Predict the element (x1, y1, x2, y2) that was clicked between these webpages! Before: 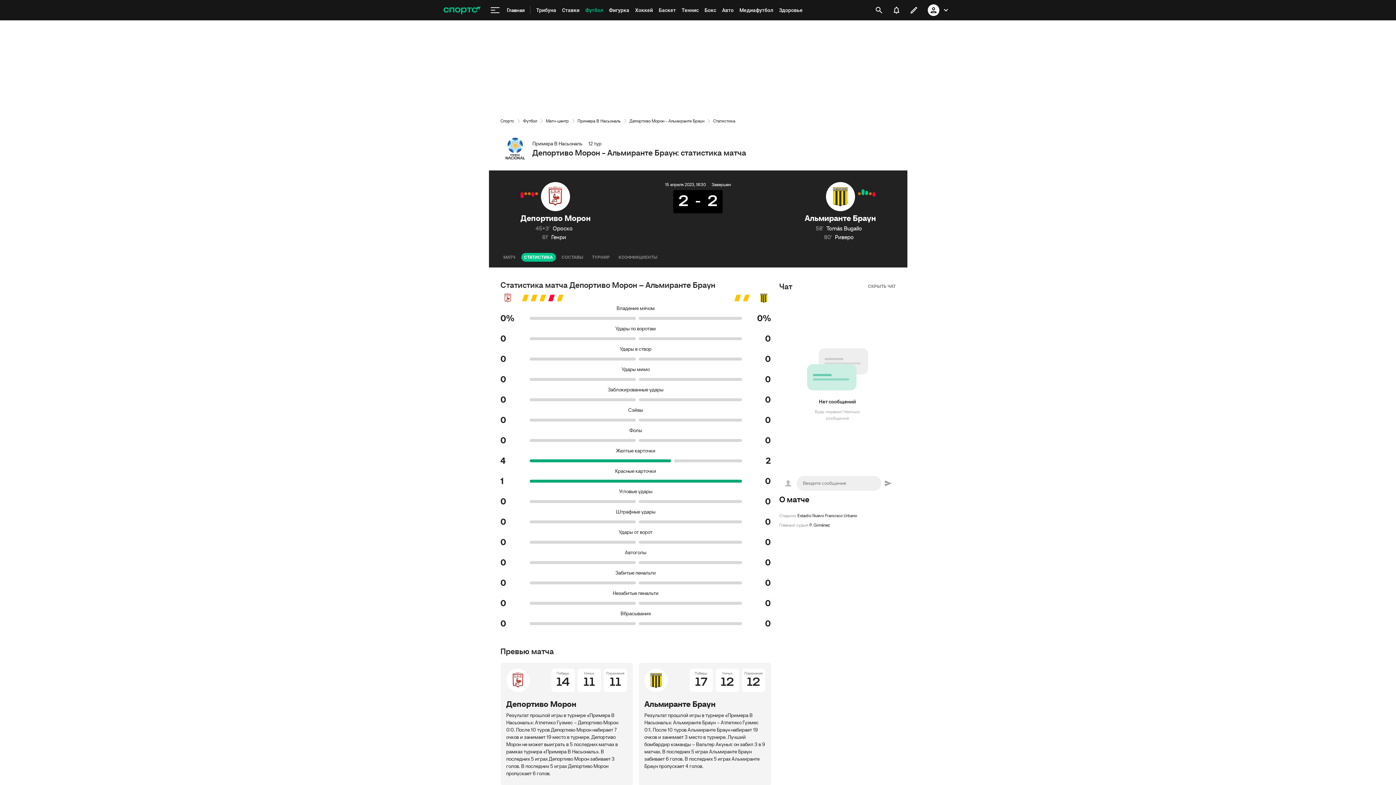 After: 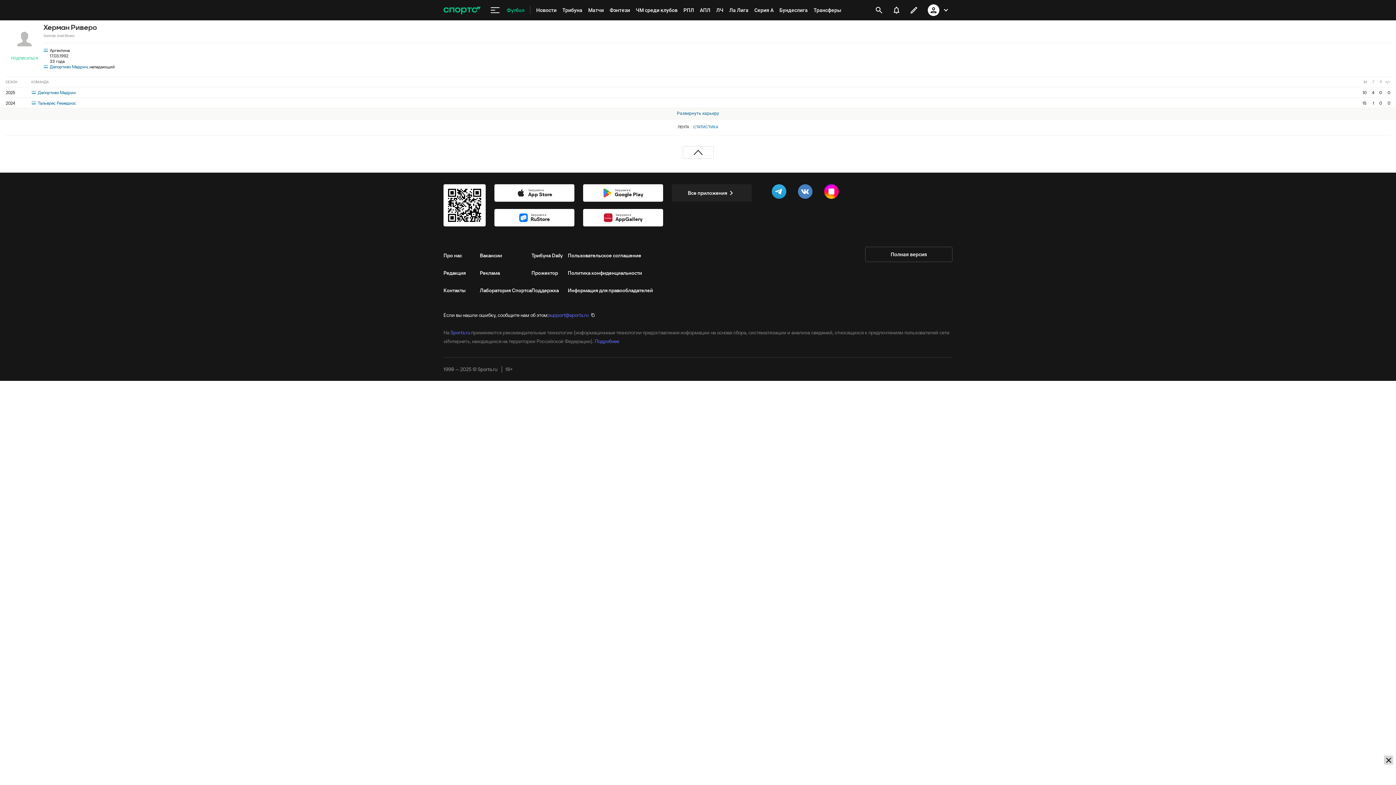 Action: label: Риверо bbox: (835, 233, 854, 240)